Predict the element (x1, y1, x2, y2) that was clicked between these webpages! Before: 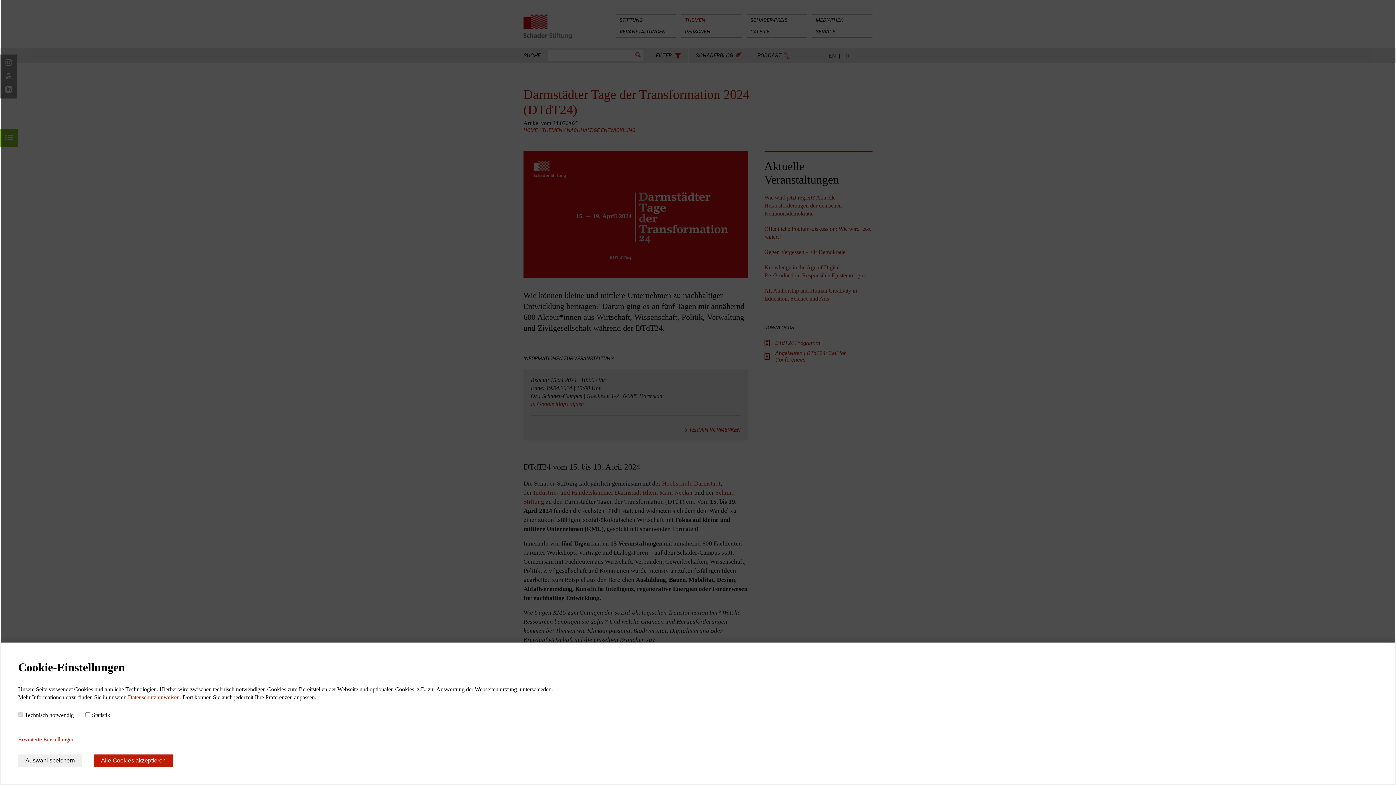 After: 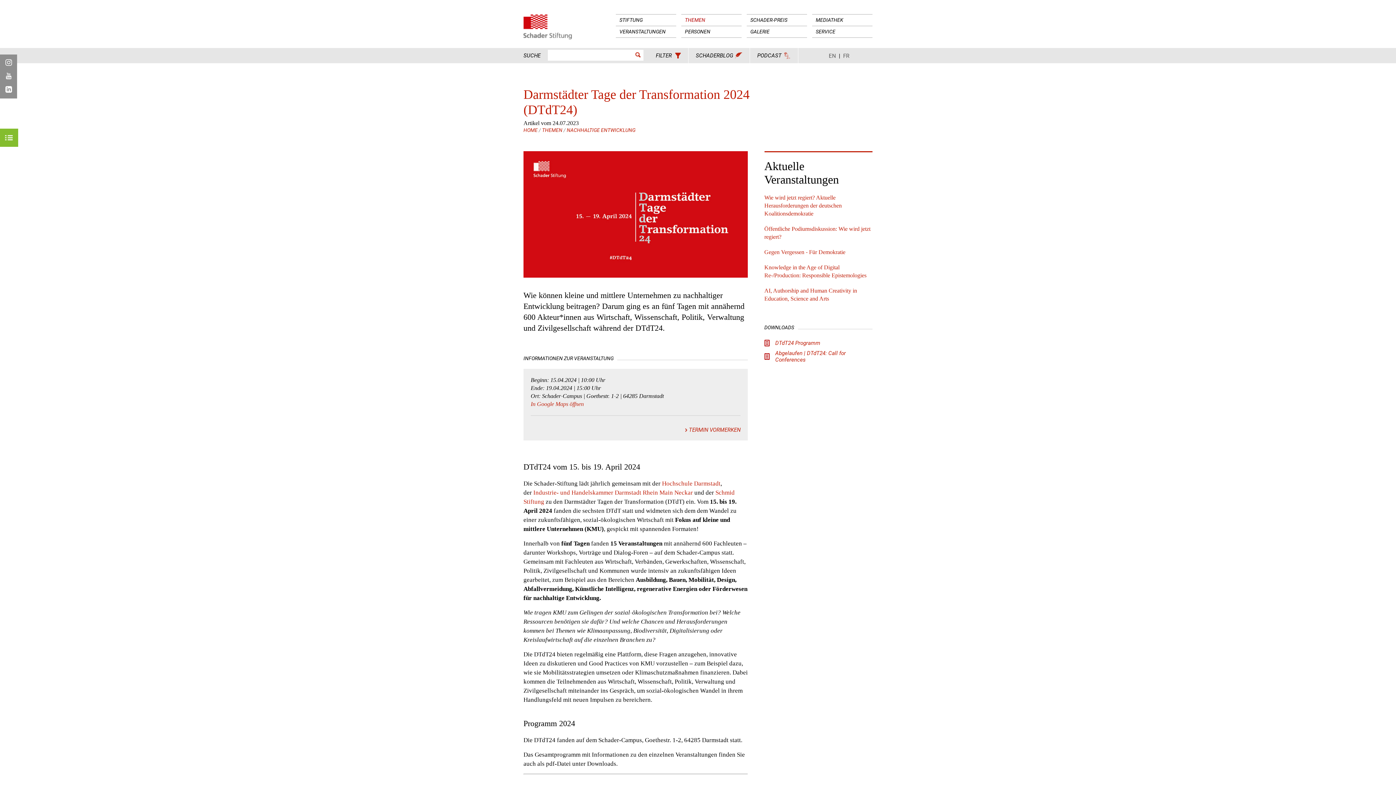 Action: bbox: (18, 754, 82, 767) label: Auswahl speichern